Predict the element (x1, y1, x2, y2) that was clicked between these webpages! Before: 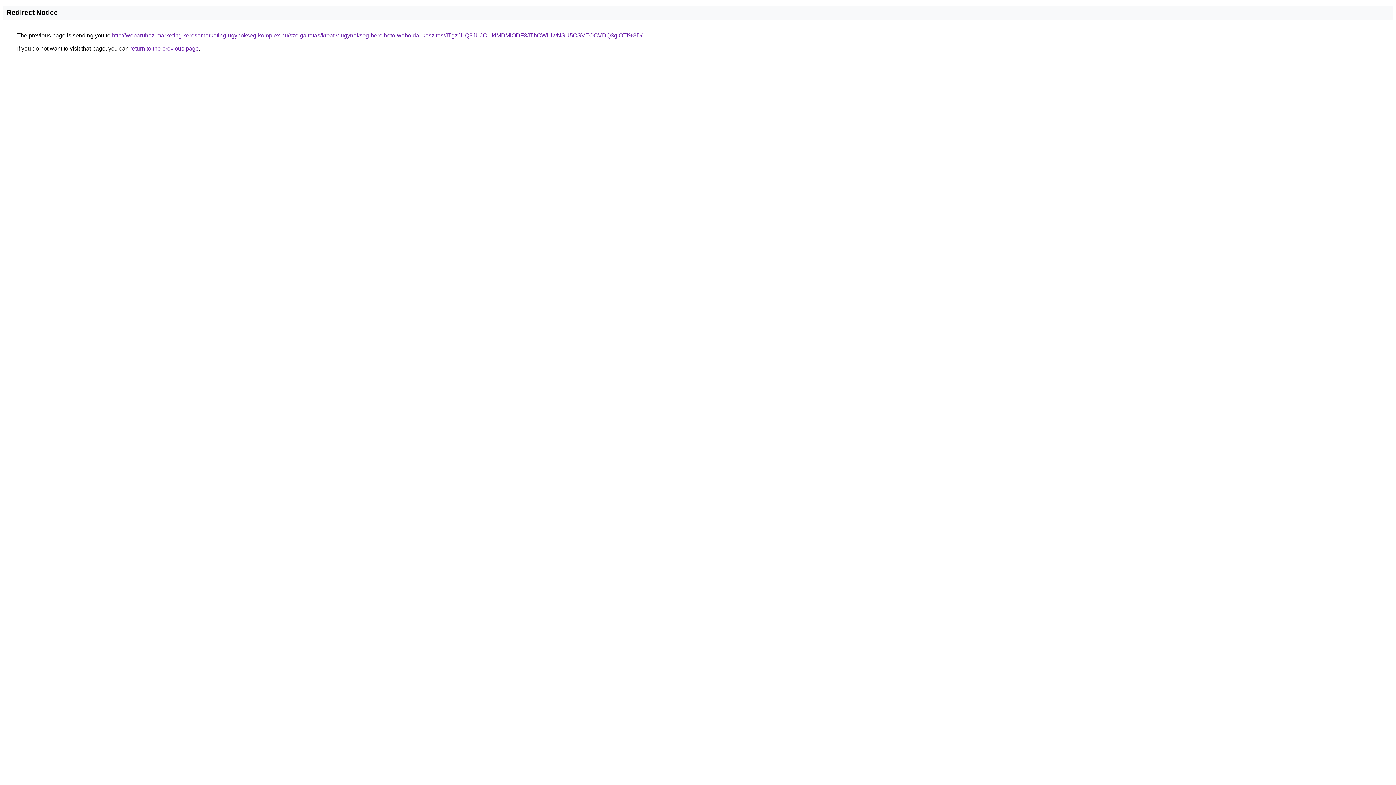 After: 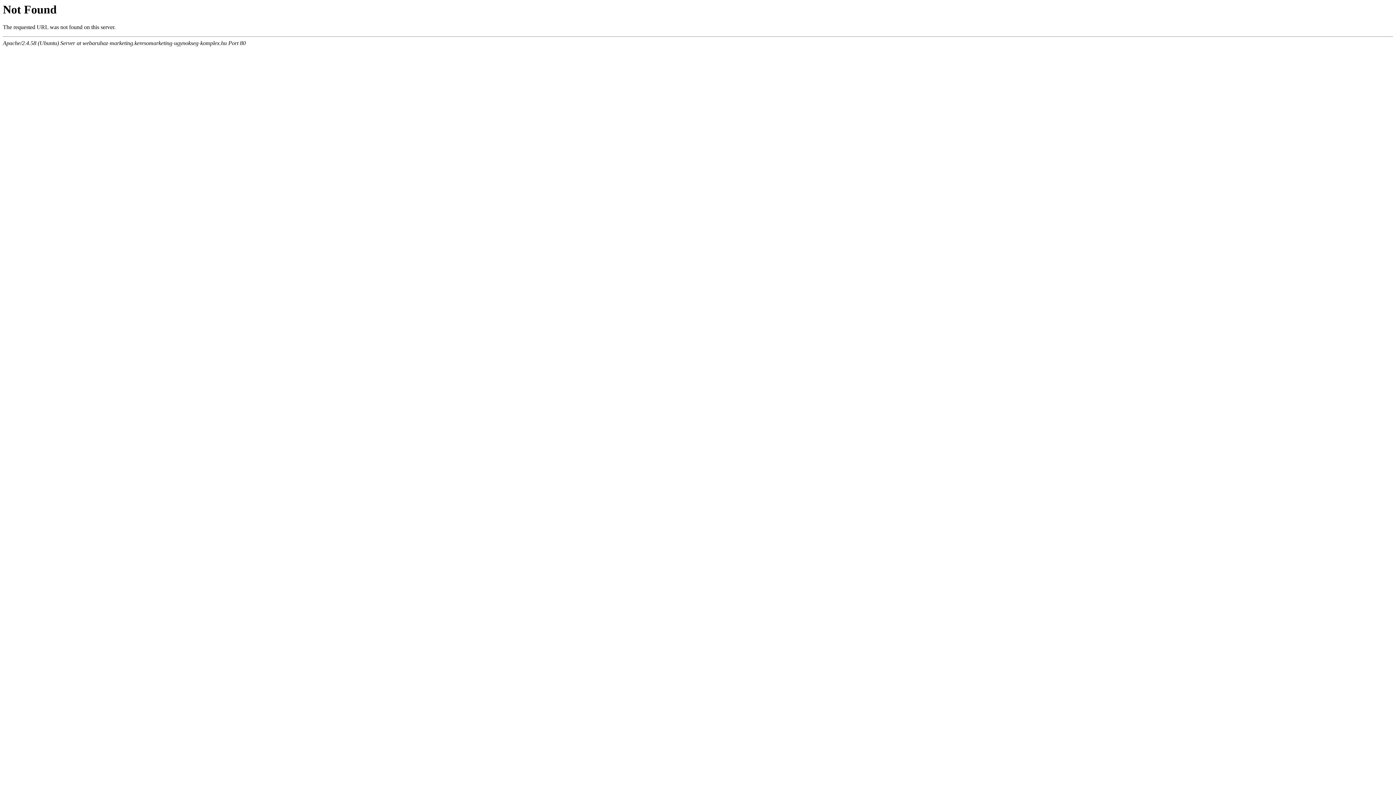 Action: label: http://webaruhaz-marketing.keresomarketing-ugynokseg-komplex.hu/szolgaltatas/kreativ-ugynokseg-berelheto-weboldal-keszites/JTgzJUQ3JUJCLlklMDMlODF3JThCWiUwNSU5OSVEOCVDQ3glOTI%3D/ bbox: (112, 32, 642, 38)